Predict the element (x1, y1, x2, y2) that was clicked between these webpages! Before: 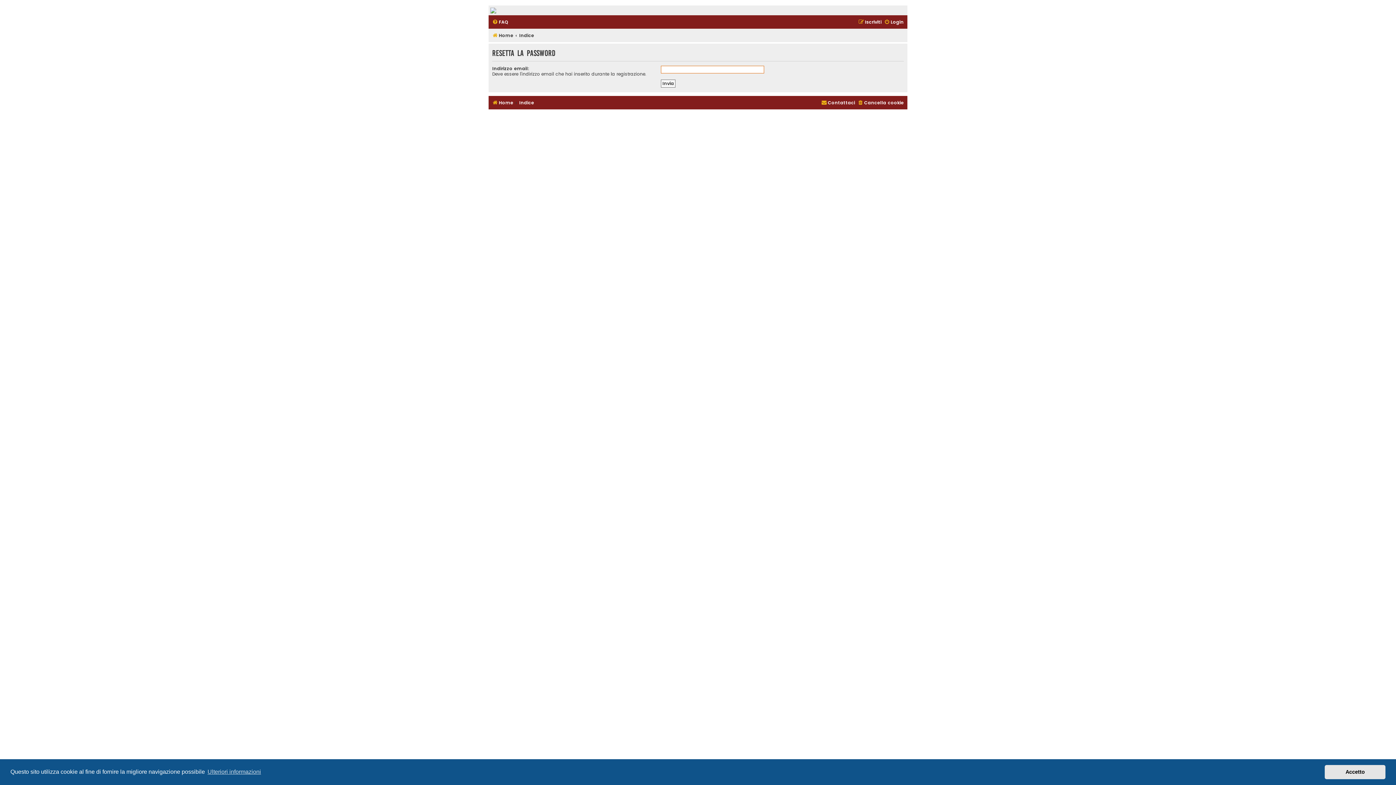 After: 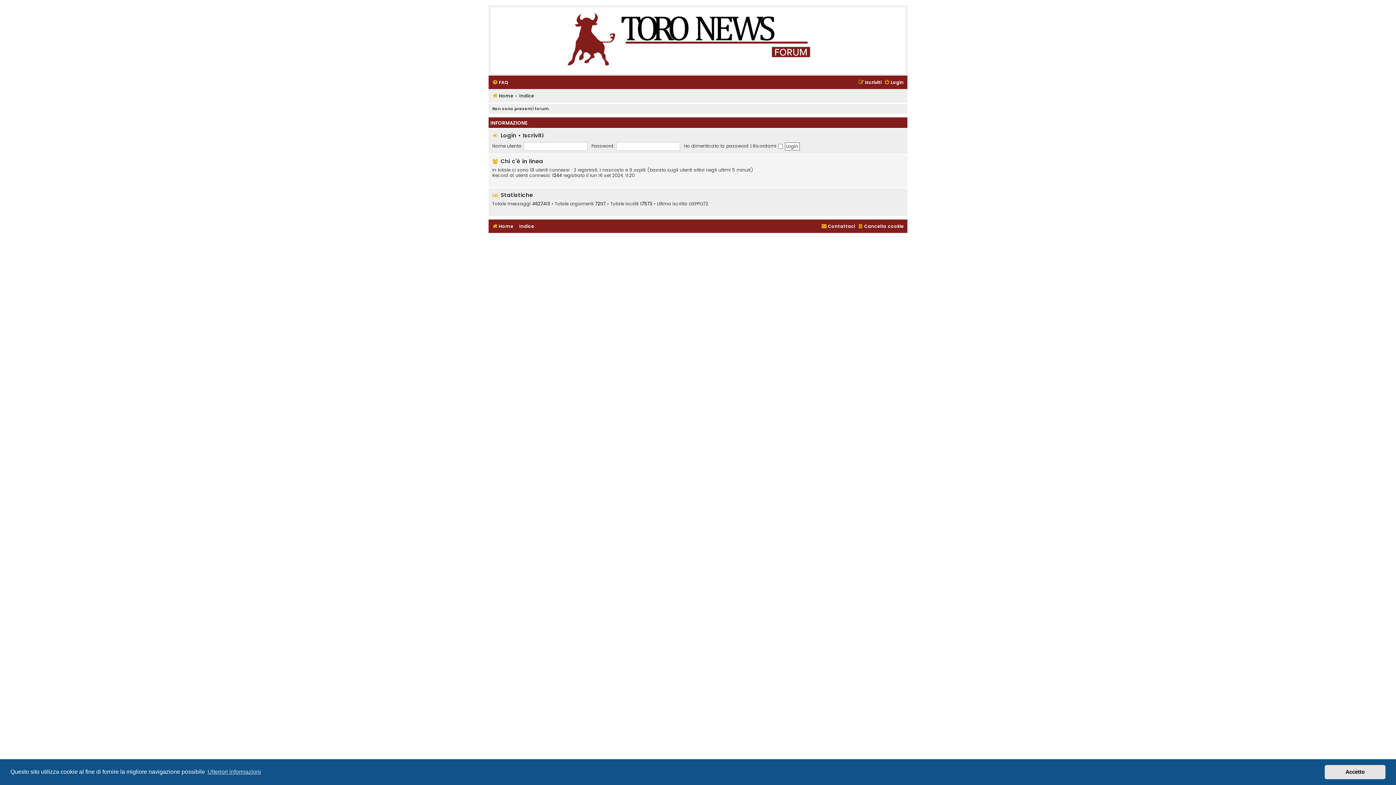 Action: label: Indice bbox: (519, 30, 534, 40)